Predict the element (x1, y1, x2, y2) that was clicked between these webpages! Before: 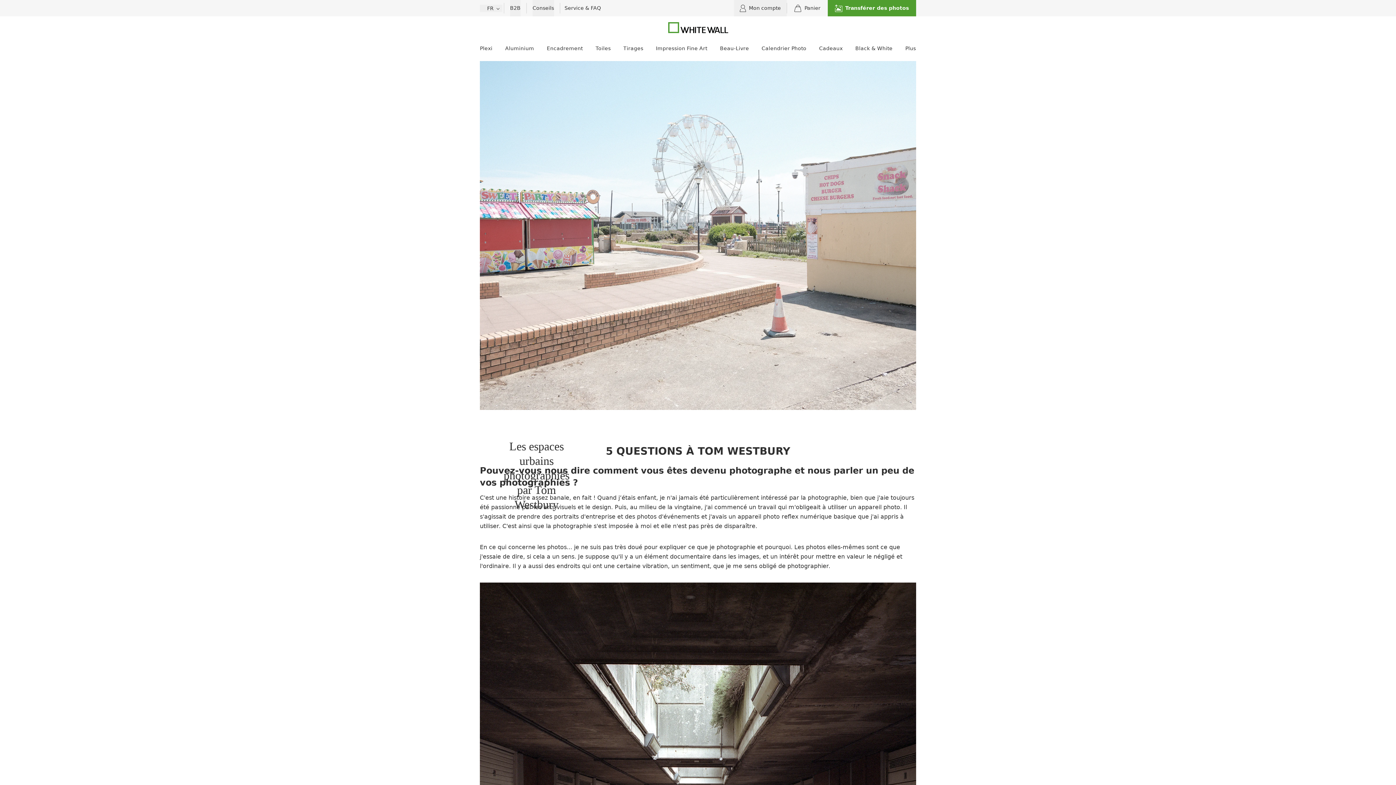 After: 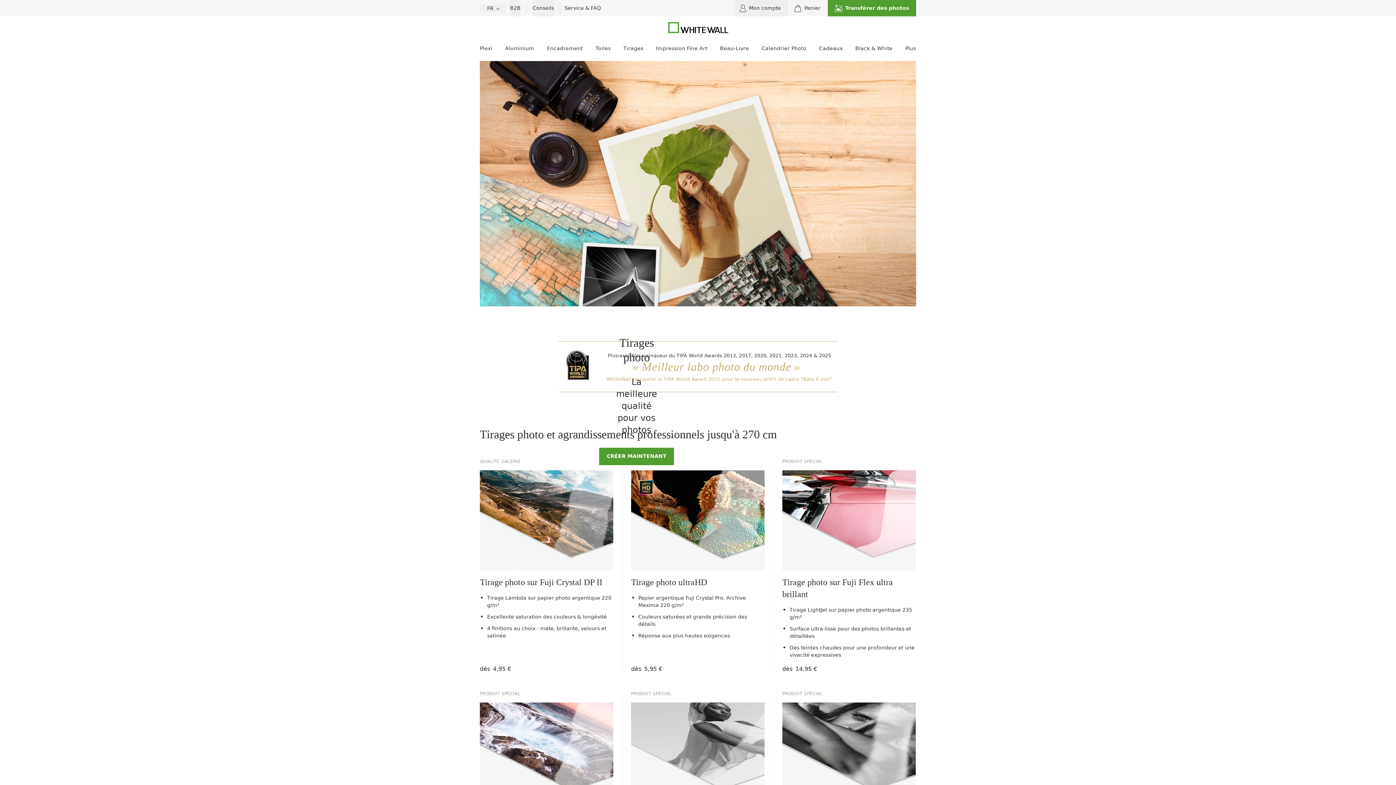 Action: bbox: (623, 44, 643, 52) label: Tirages